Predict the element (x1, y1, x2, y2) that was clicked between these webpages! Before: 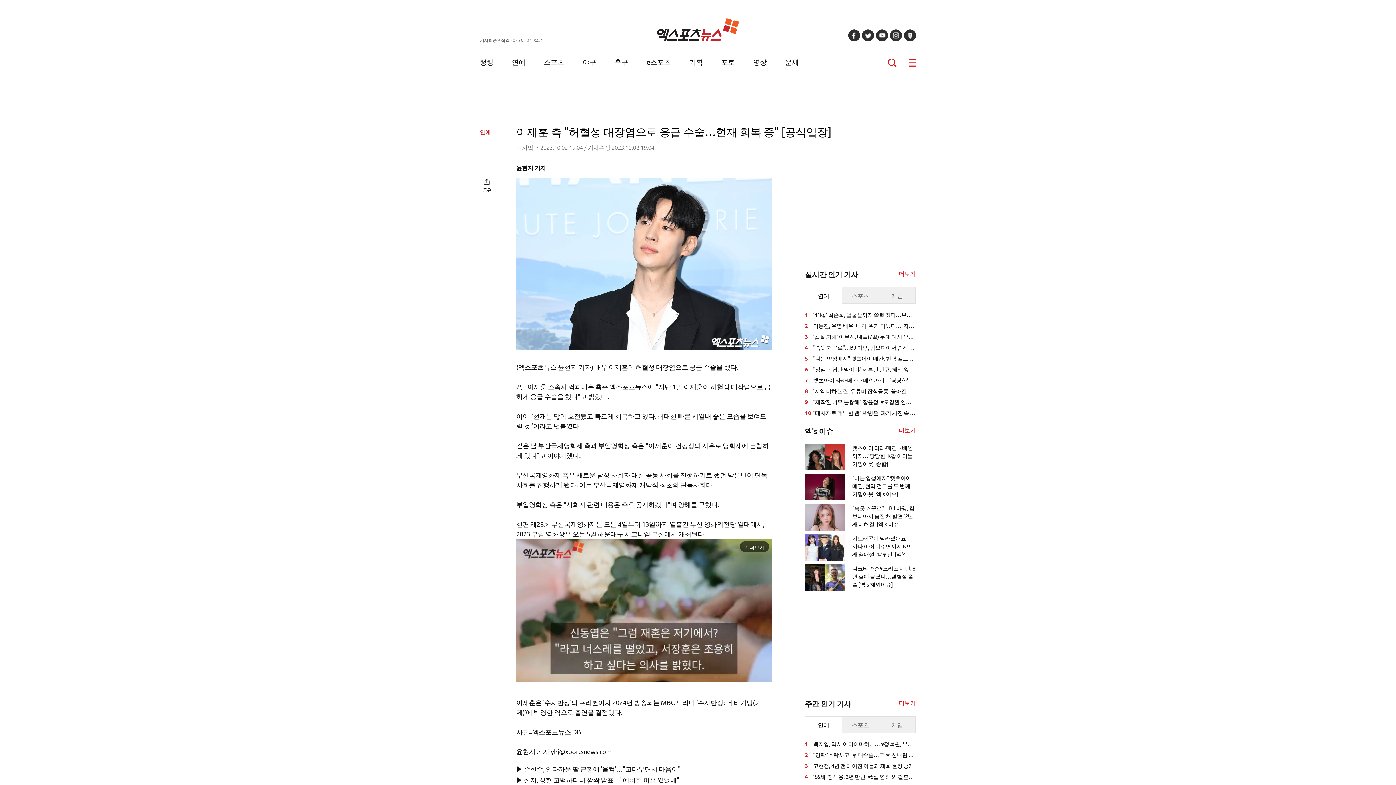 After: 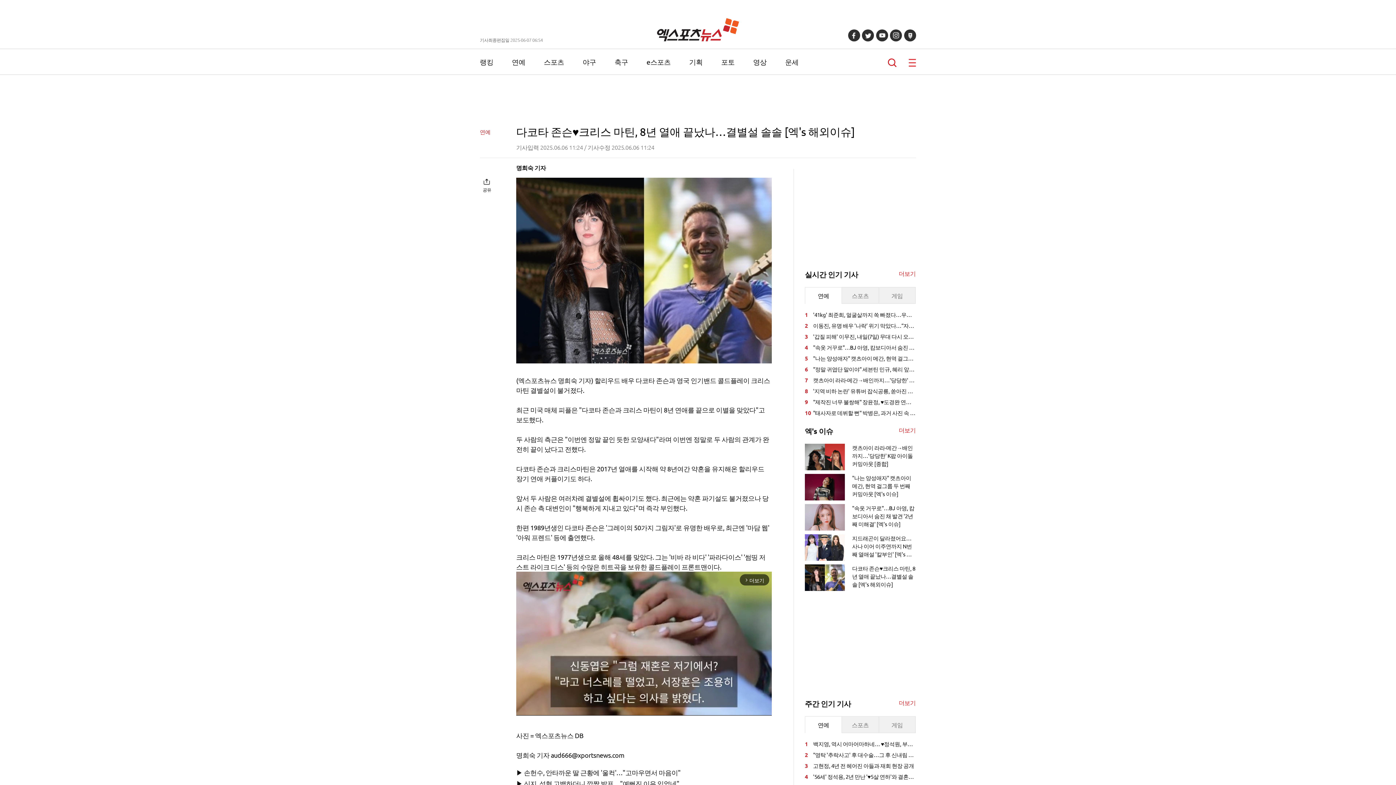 Action: bbox: (805, 564, 916, 591) label: 	

다코타 존슨♥크리스 마틴, 8년 열애 끝났나…결별설 솔솔 [엑's 해외이슈]